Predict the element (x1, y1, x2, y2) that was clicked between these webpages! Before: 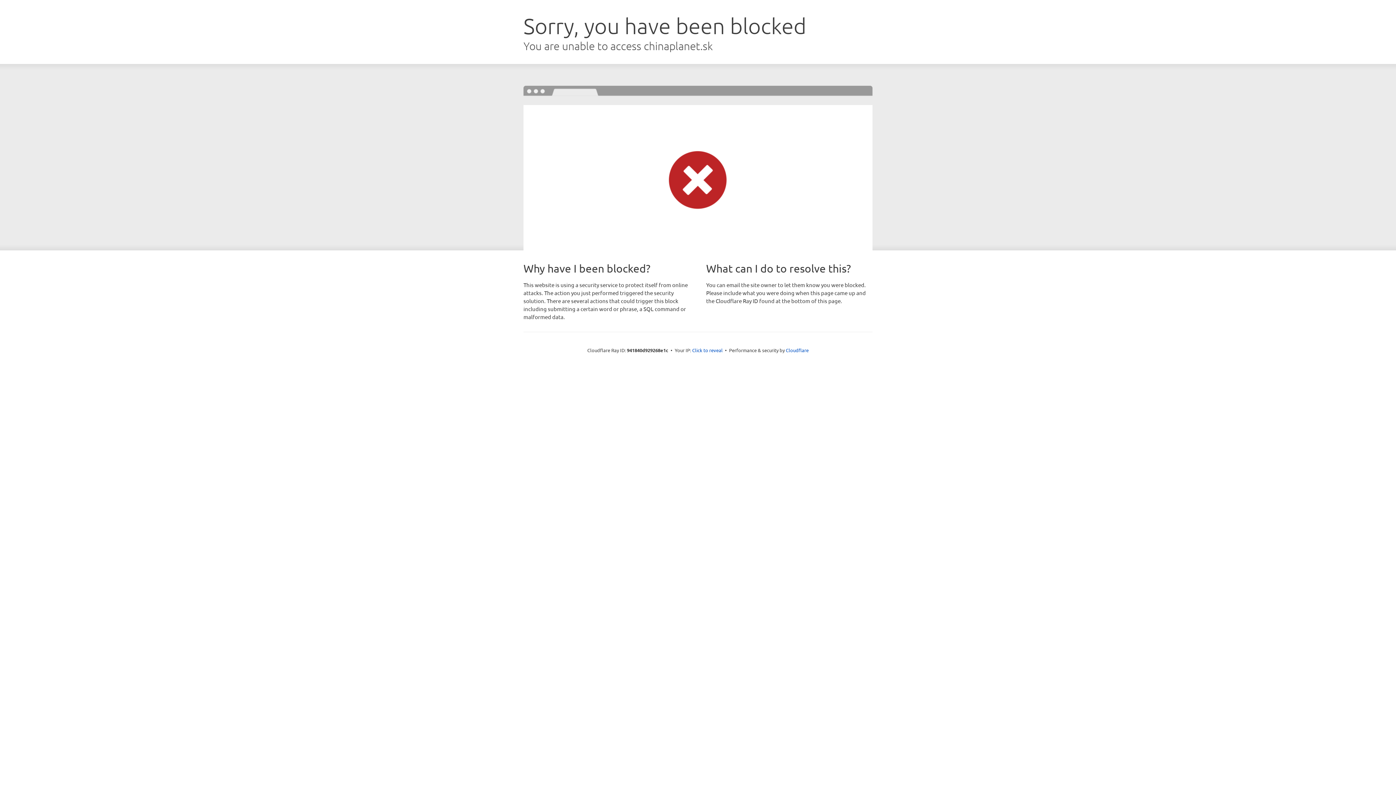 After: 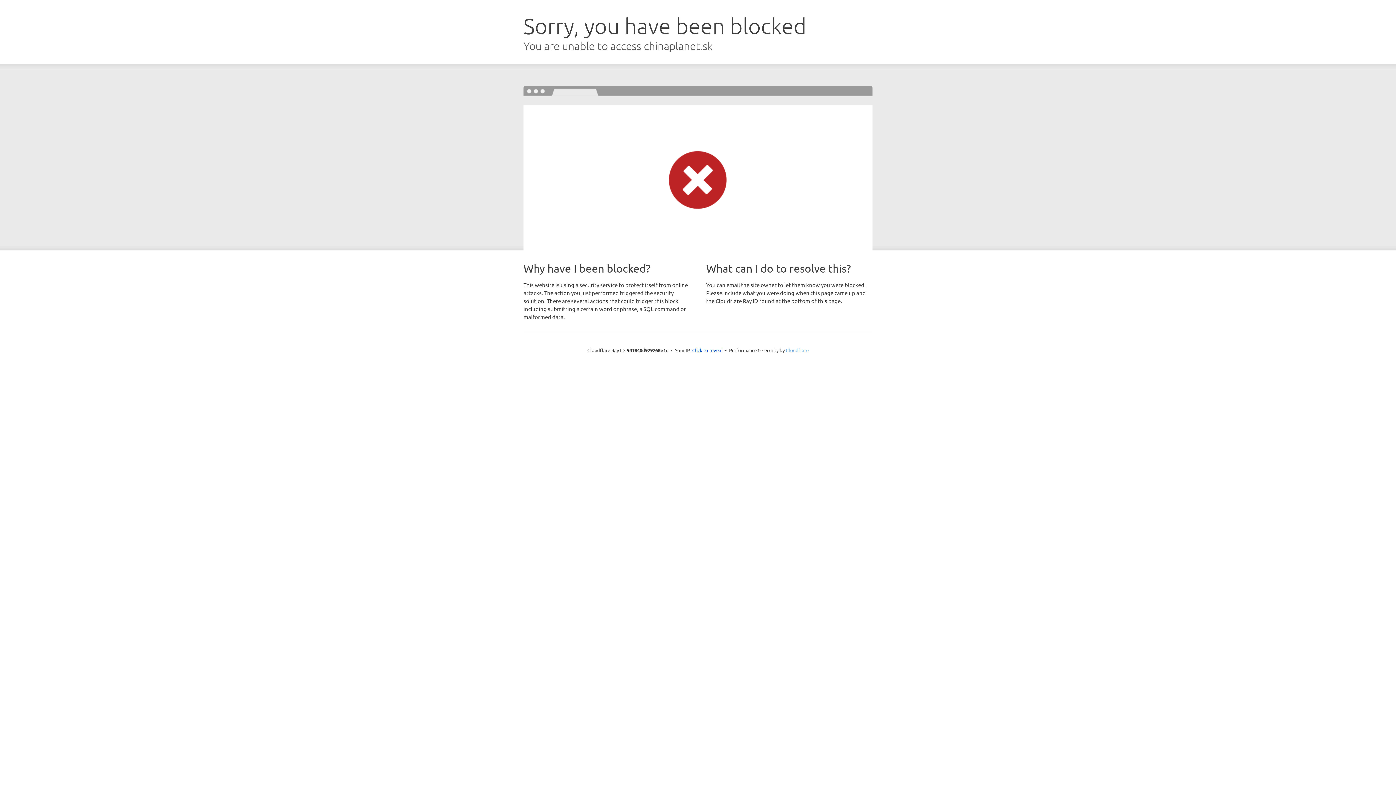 Action: label: Cloudflare bbox: (786, 347, 808, 353)